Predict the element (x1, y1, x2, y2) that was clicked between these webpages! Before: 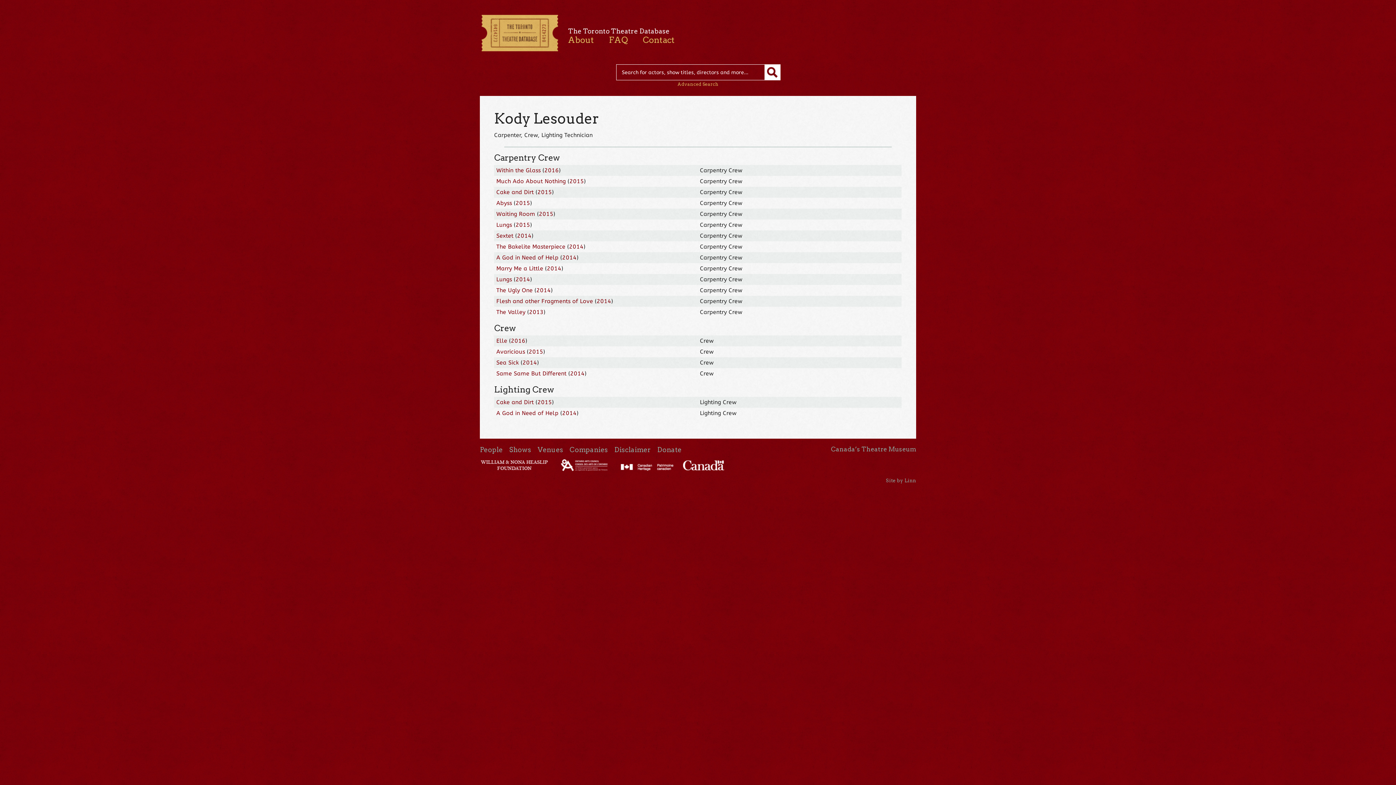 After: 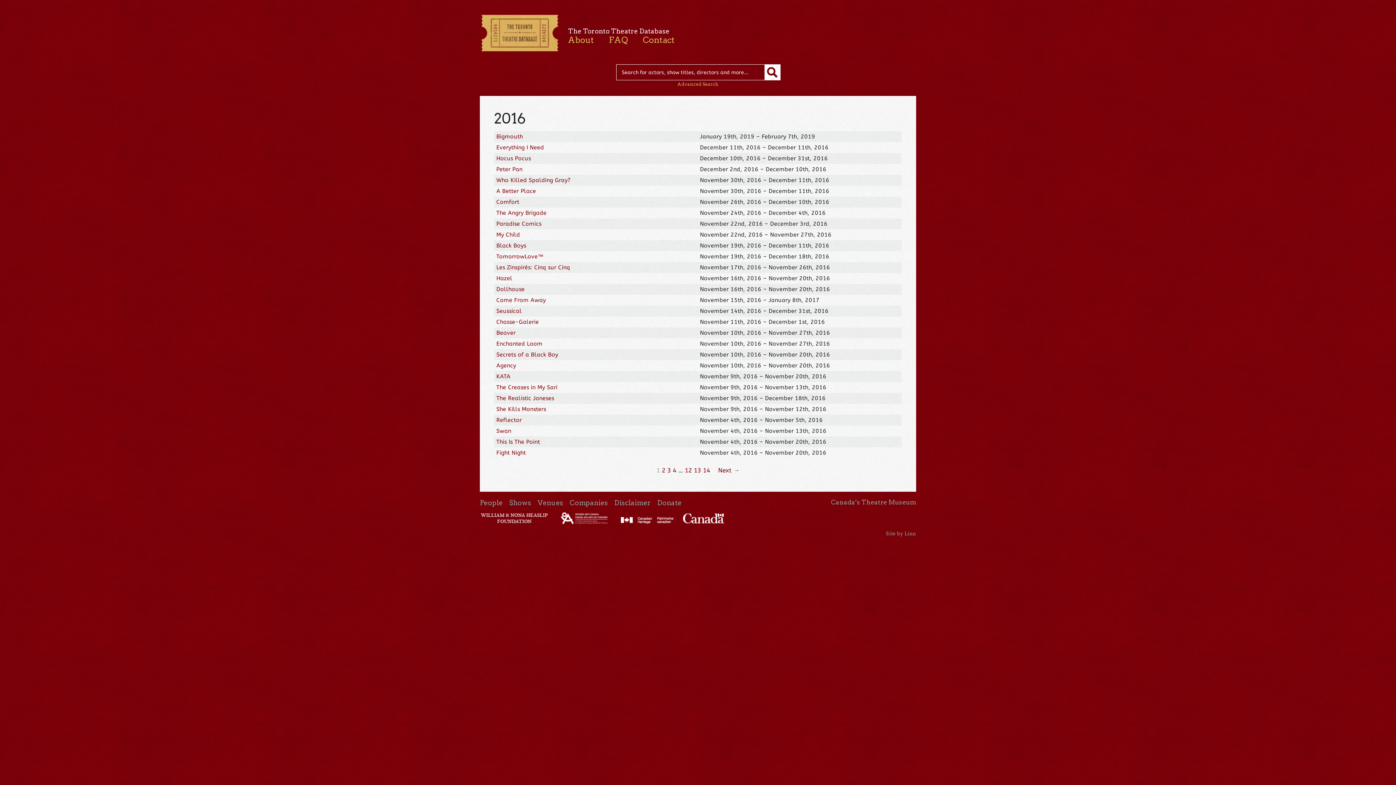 Action: label: 2016 bbox: (544, 167, 559, 173)